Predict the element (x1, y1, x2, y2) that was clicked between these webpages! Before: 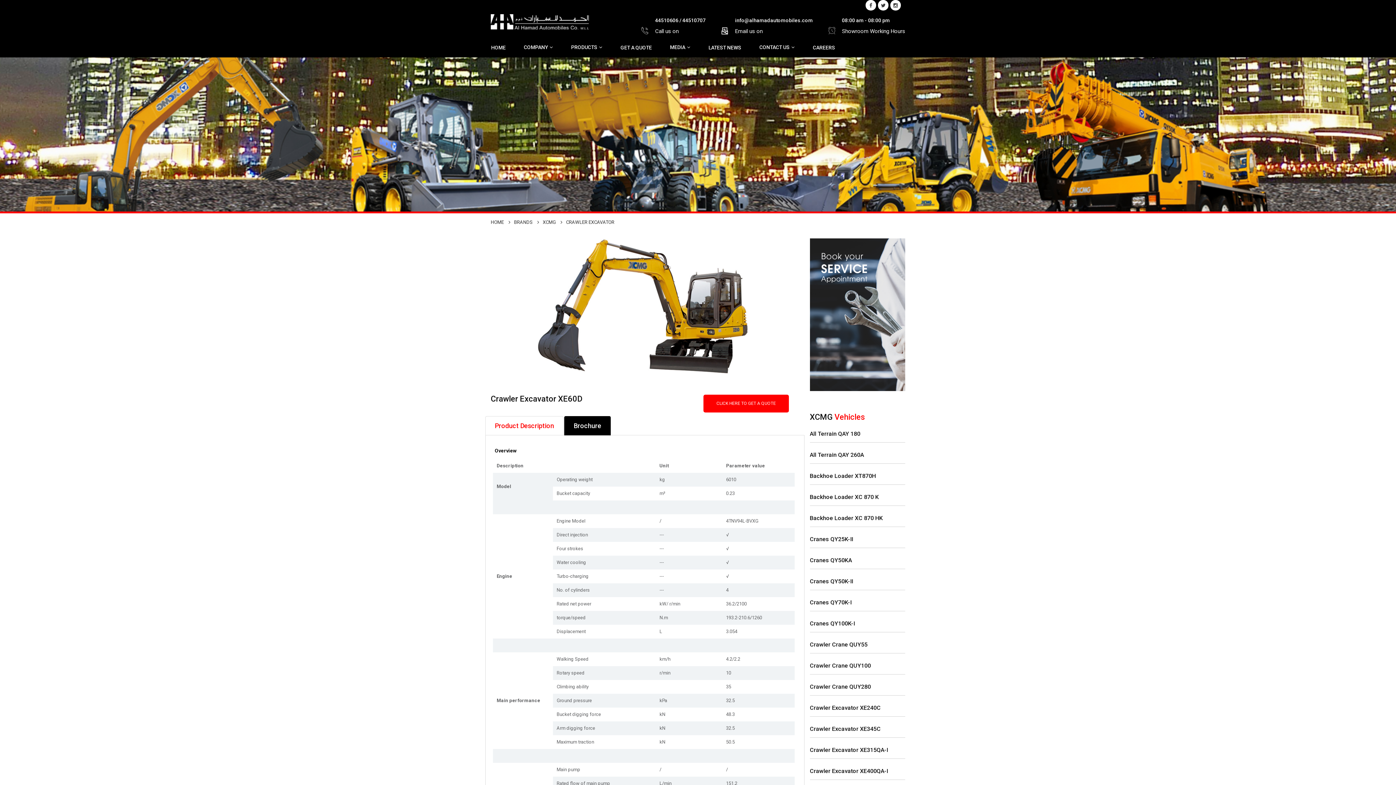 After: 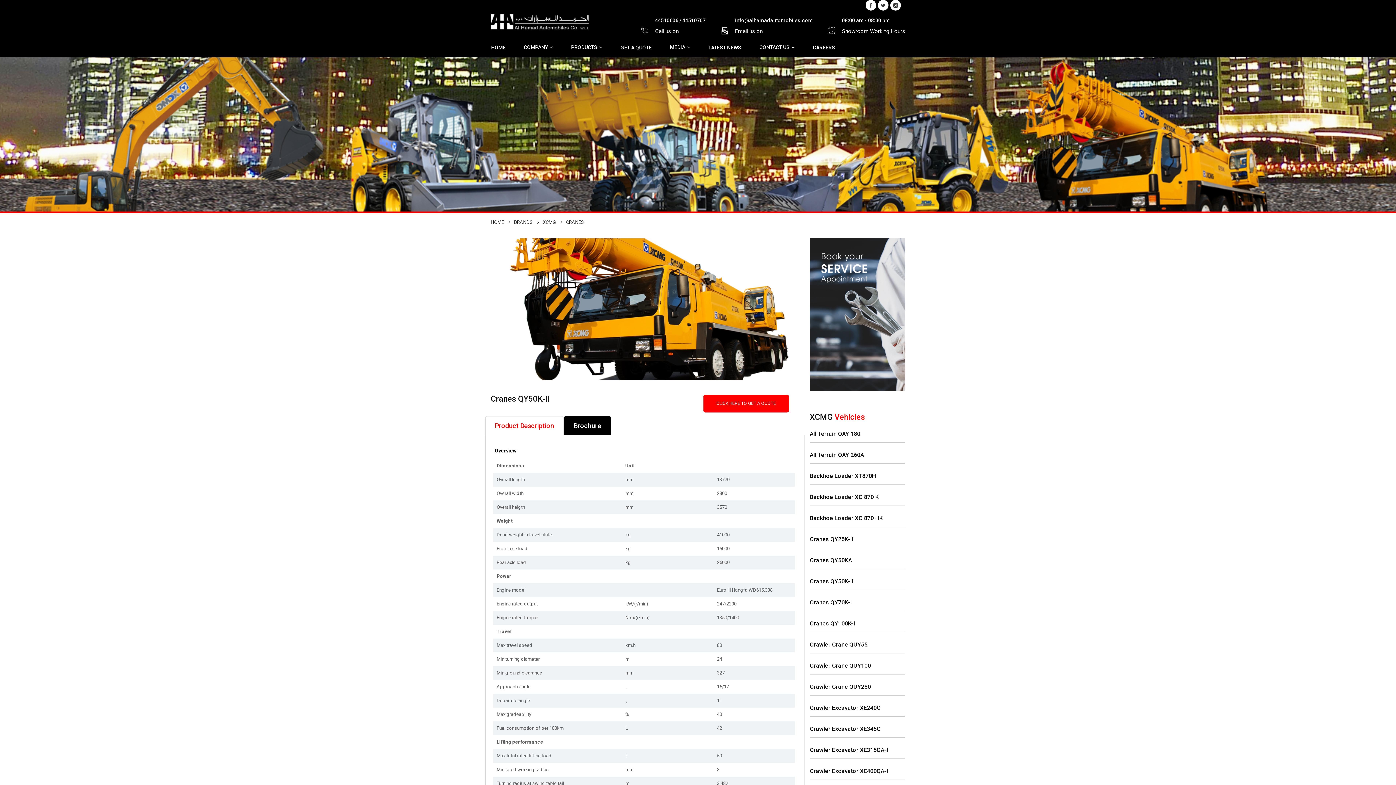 Action: bbox: (810, 578, 853, 585) label: Cranes QY50K-II